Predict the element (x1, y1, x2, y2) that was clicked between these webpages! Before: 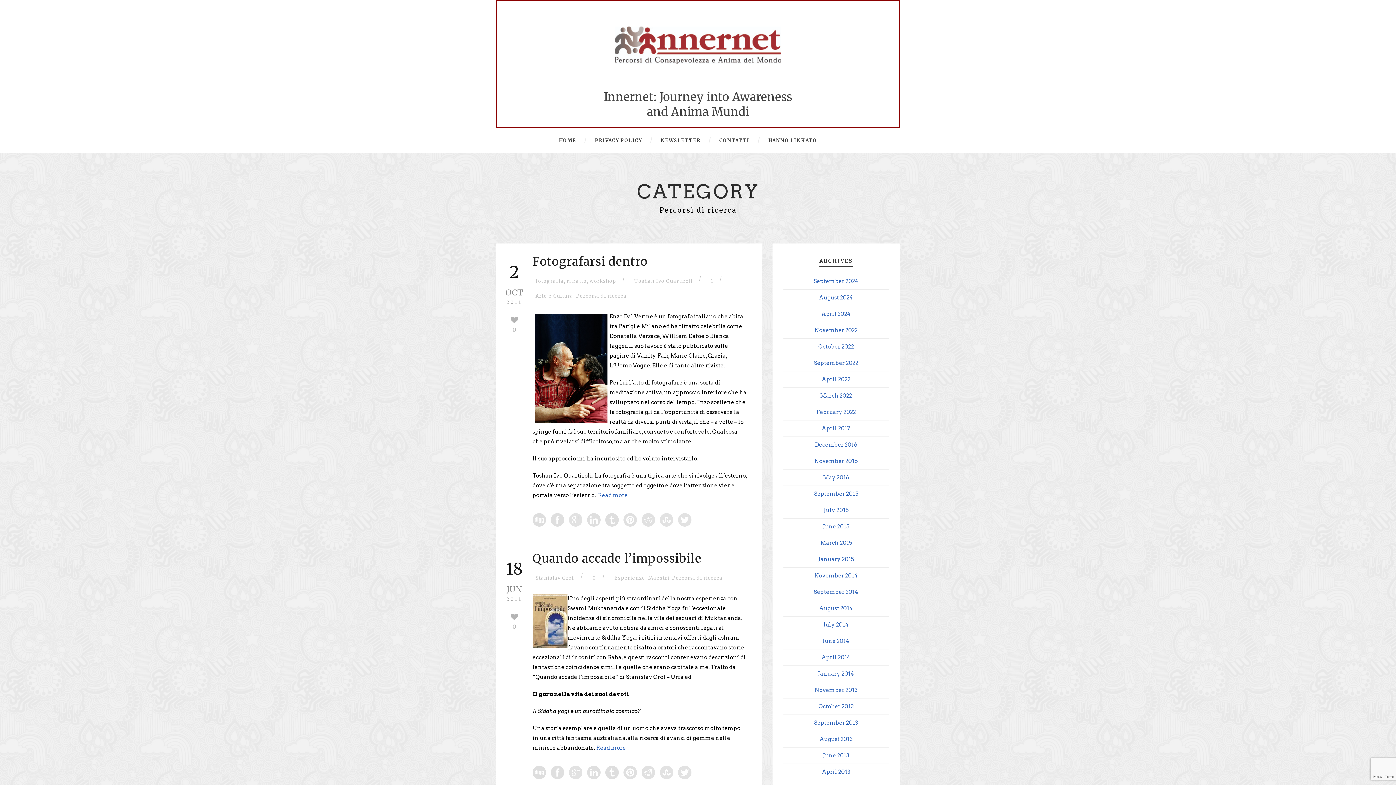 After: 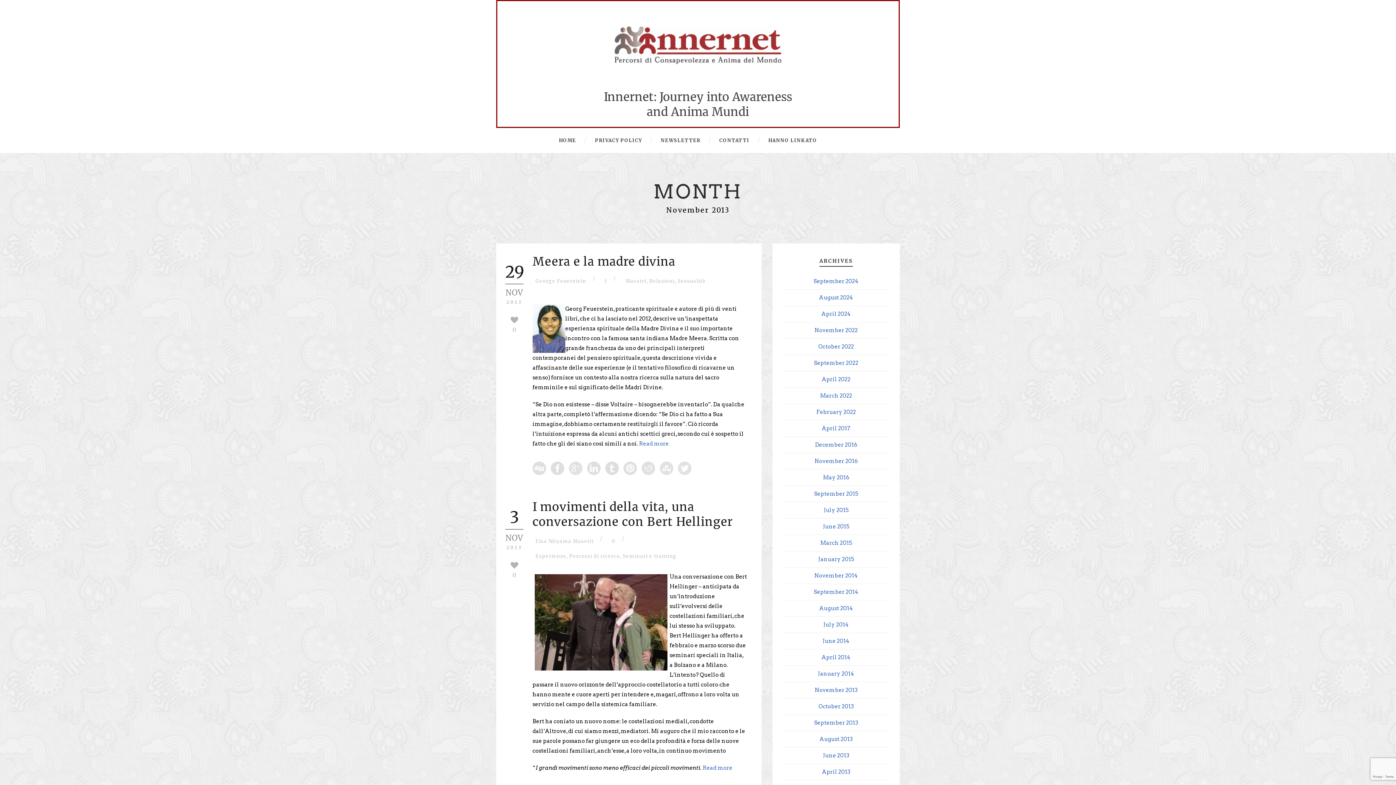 Action: label: November 2013 bbox: (814, 687, 857, 693)